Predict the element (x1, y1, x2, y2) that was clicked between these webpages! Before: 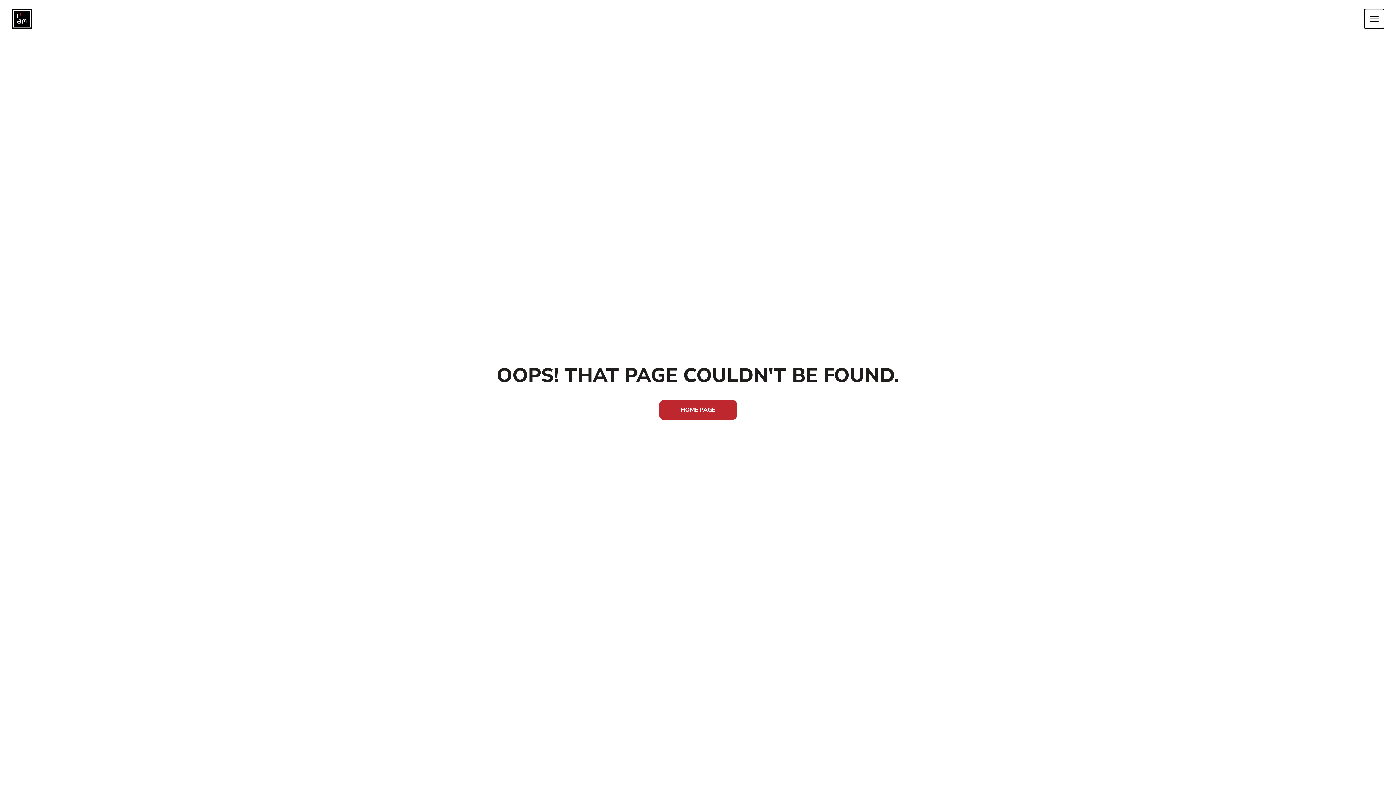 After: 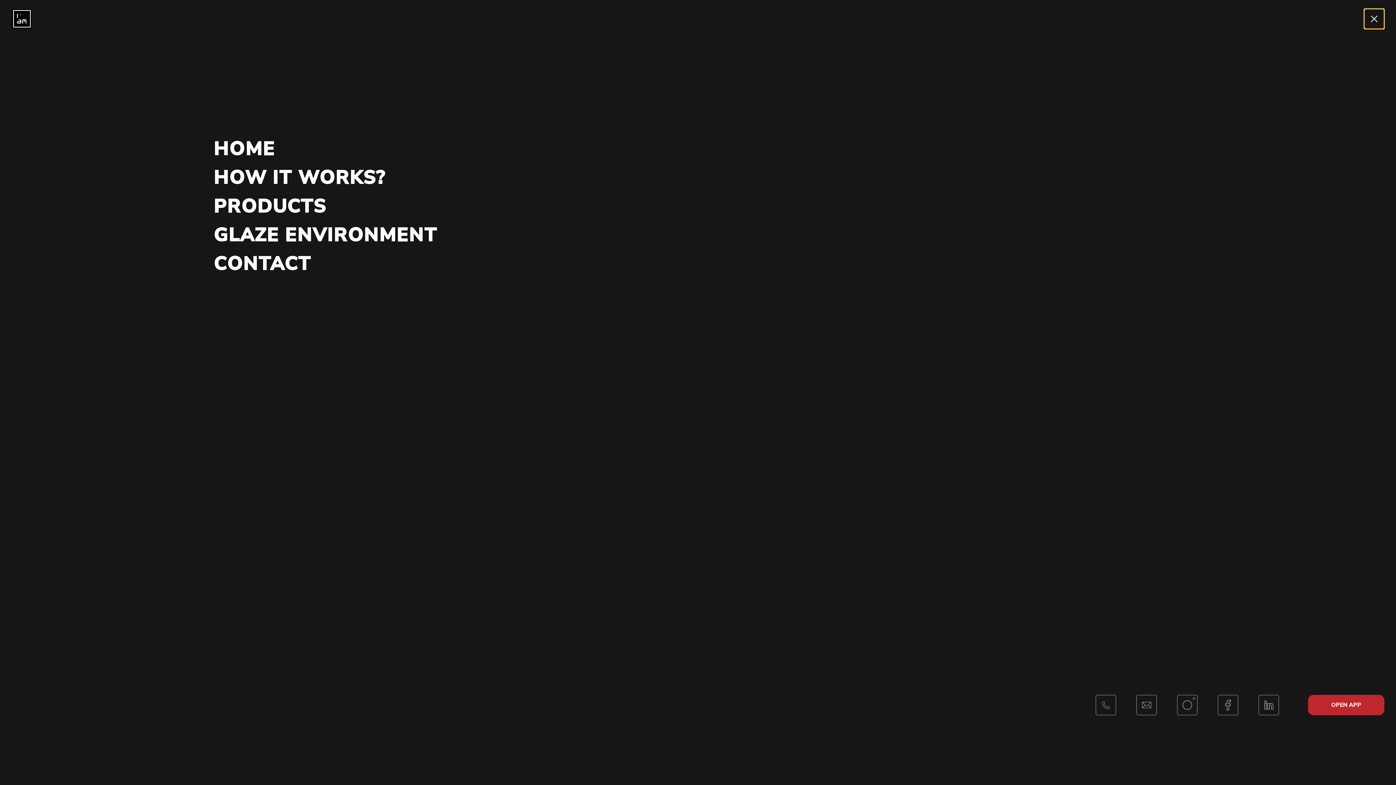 Action: bbox: (1364, 8, 1384, 29)